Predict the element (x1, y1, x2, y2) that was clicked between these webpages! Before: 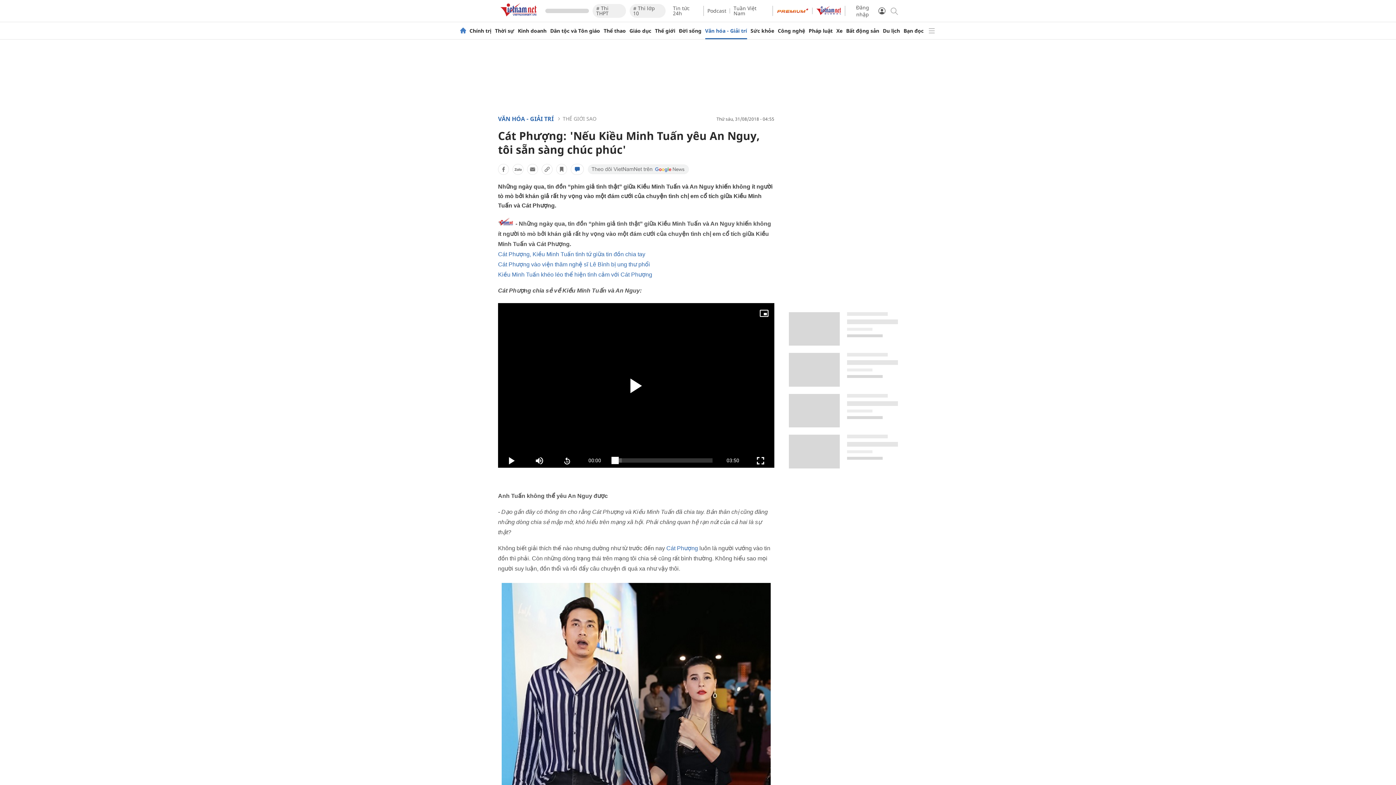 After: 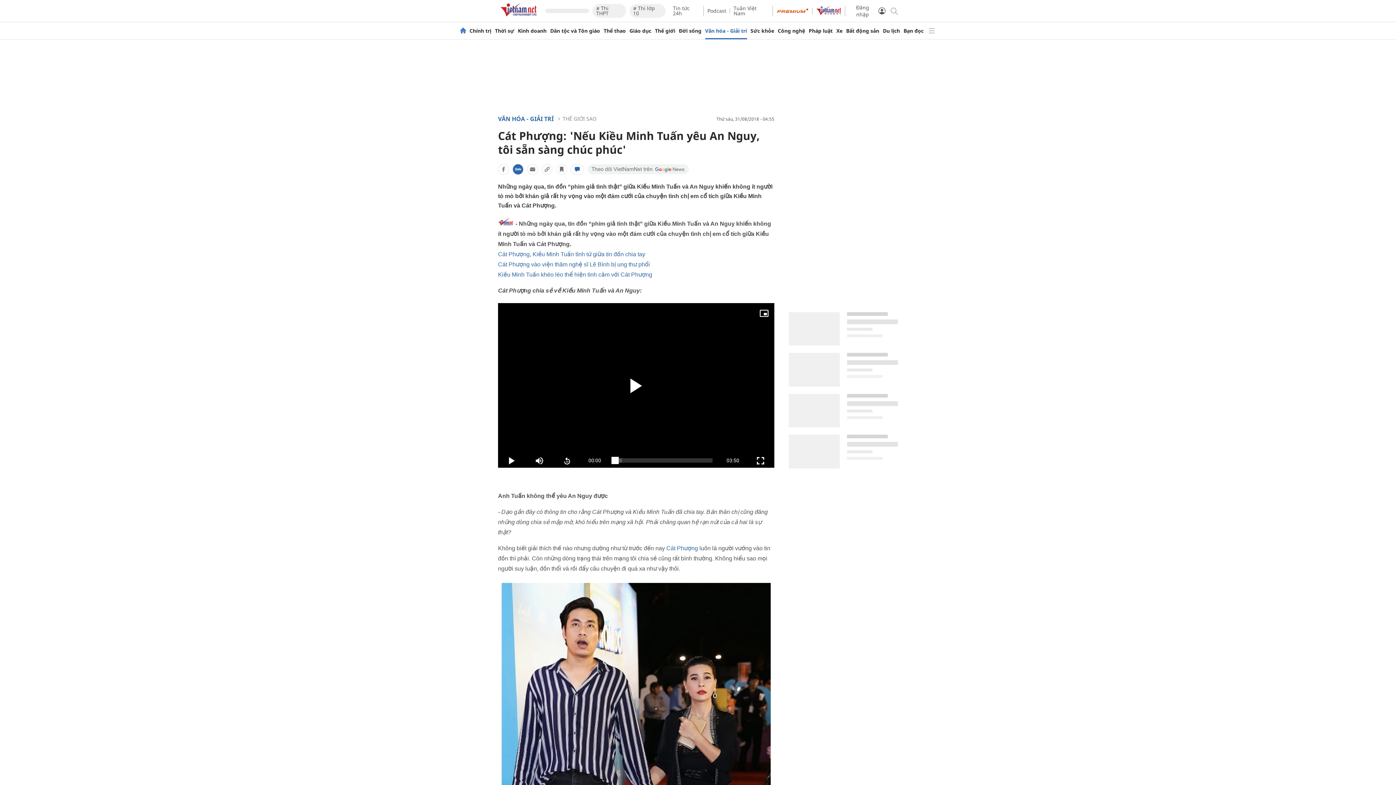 Action: bbox: (512, 164, 523, 174)